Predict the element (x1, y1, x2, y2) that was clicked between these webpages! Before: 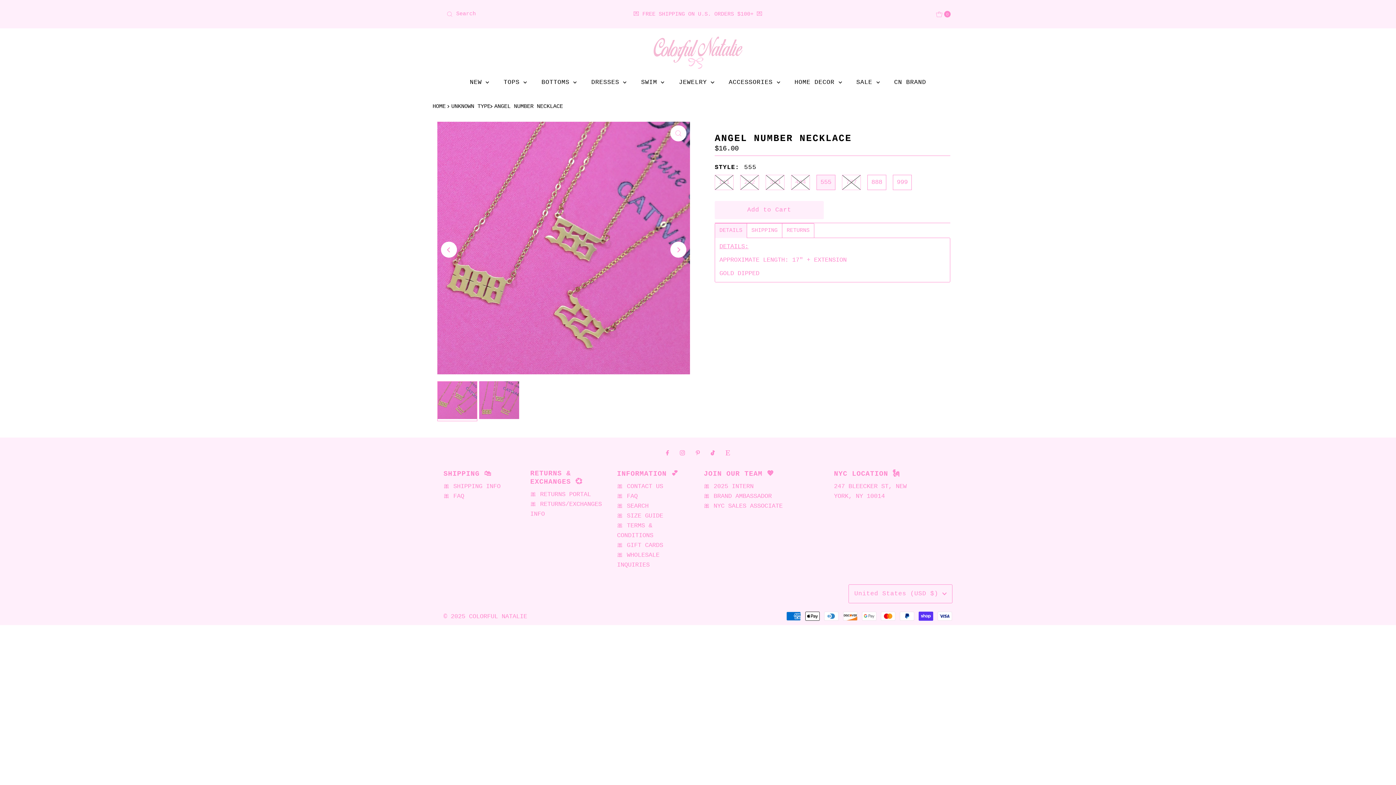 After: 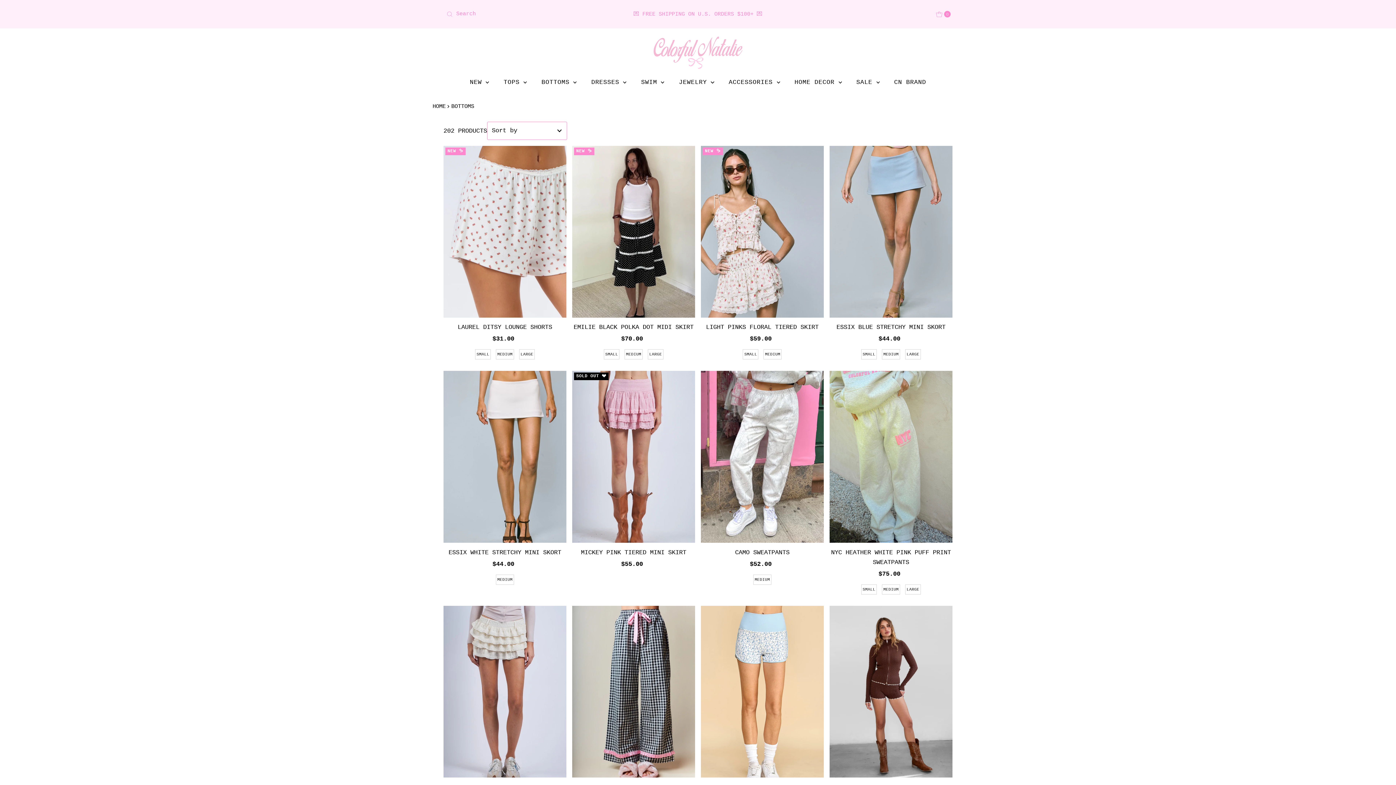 Action: bbox: (536, 77, 582, 88) label: BOTTOMS 